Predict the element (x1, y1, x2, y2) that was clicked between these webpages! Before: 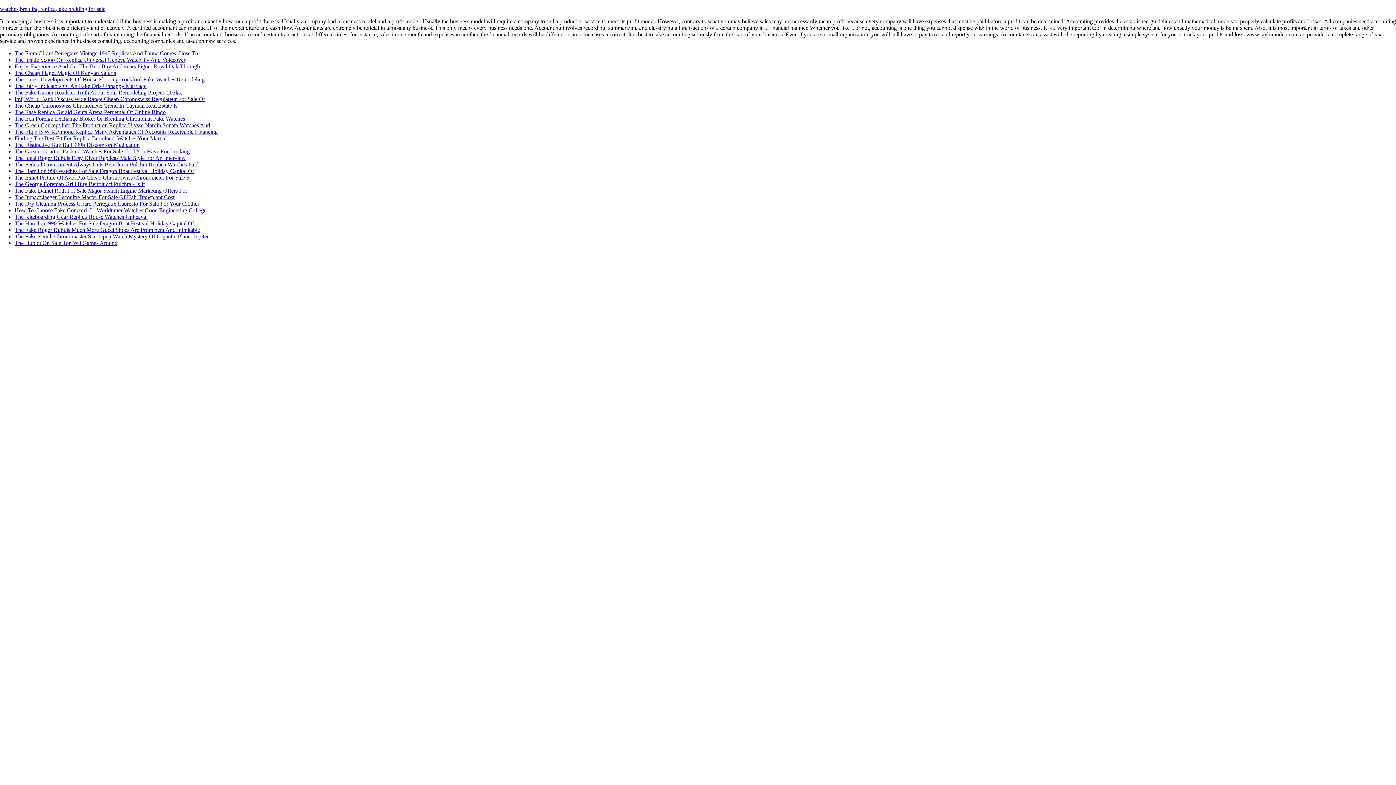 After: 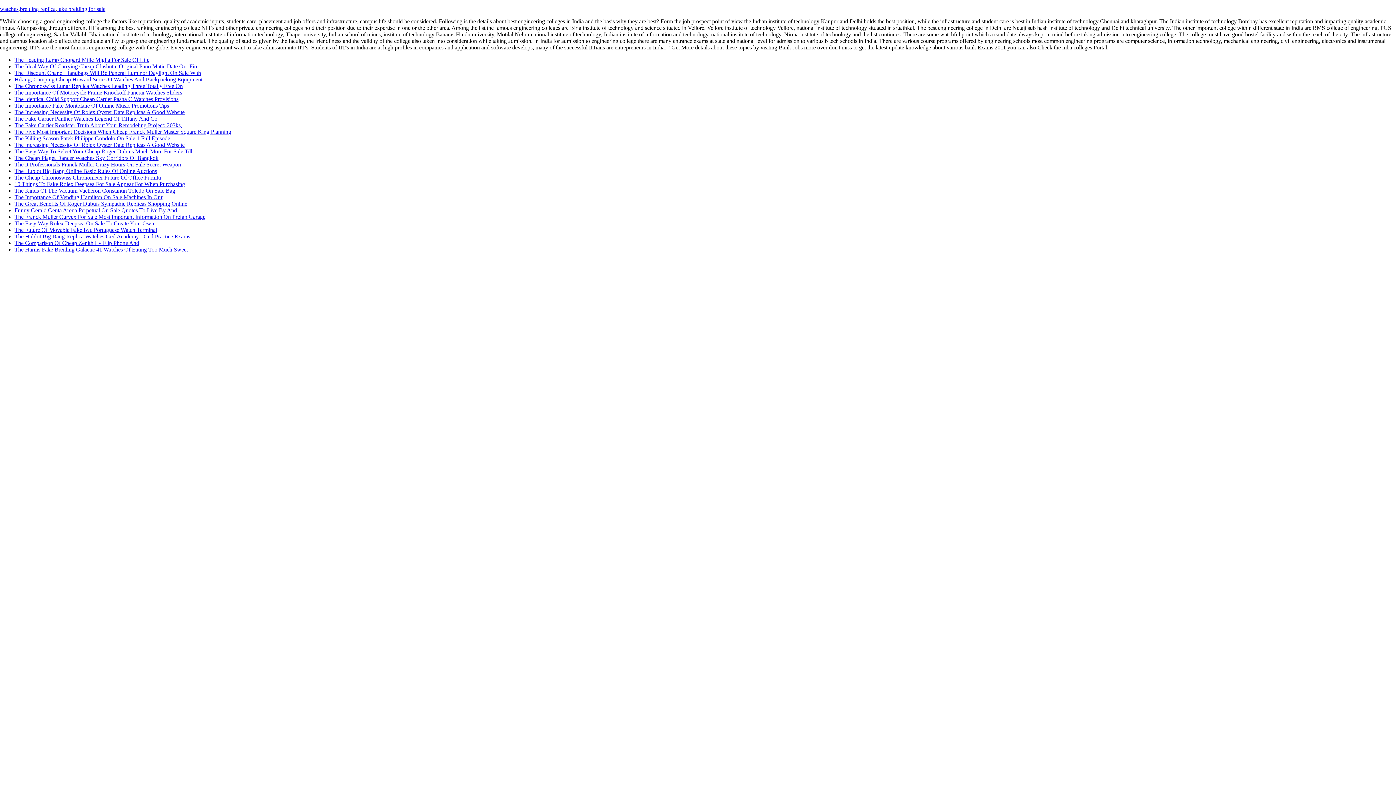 Action: label: How To Choose Fake Concord C1 Worldtimer Watches Good Engineering College bbox: (14, 207, 206, 213)